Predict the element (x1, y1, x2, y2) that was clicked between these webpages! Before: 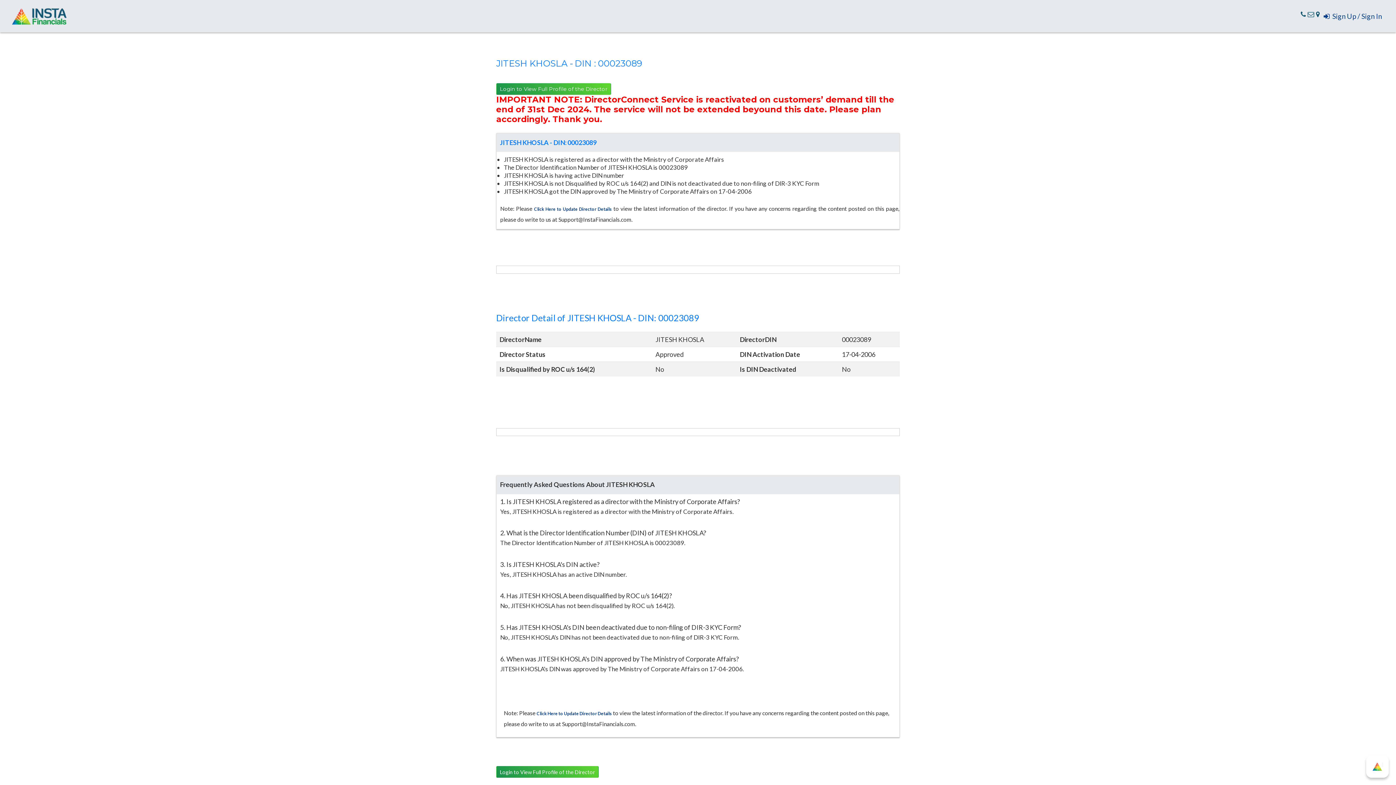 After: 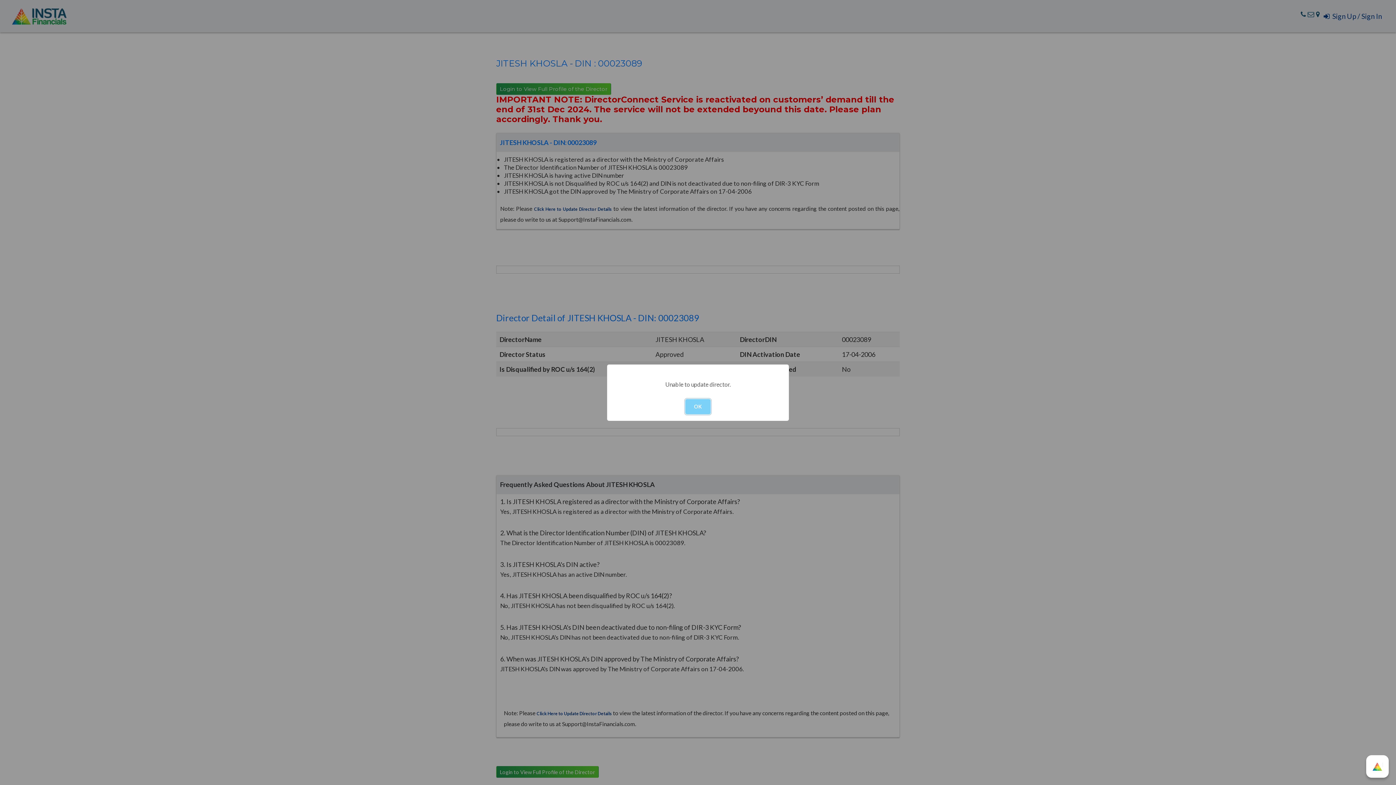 Action: label: Click Here to Update Director Details bbox: (534, 206, 611, 212)